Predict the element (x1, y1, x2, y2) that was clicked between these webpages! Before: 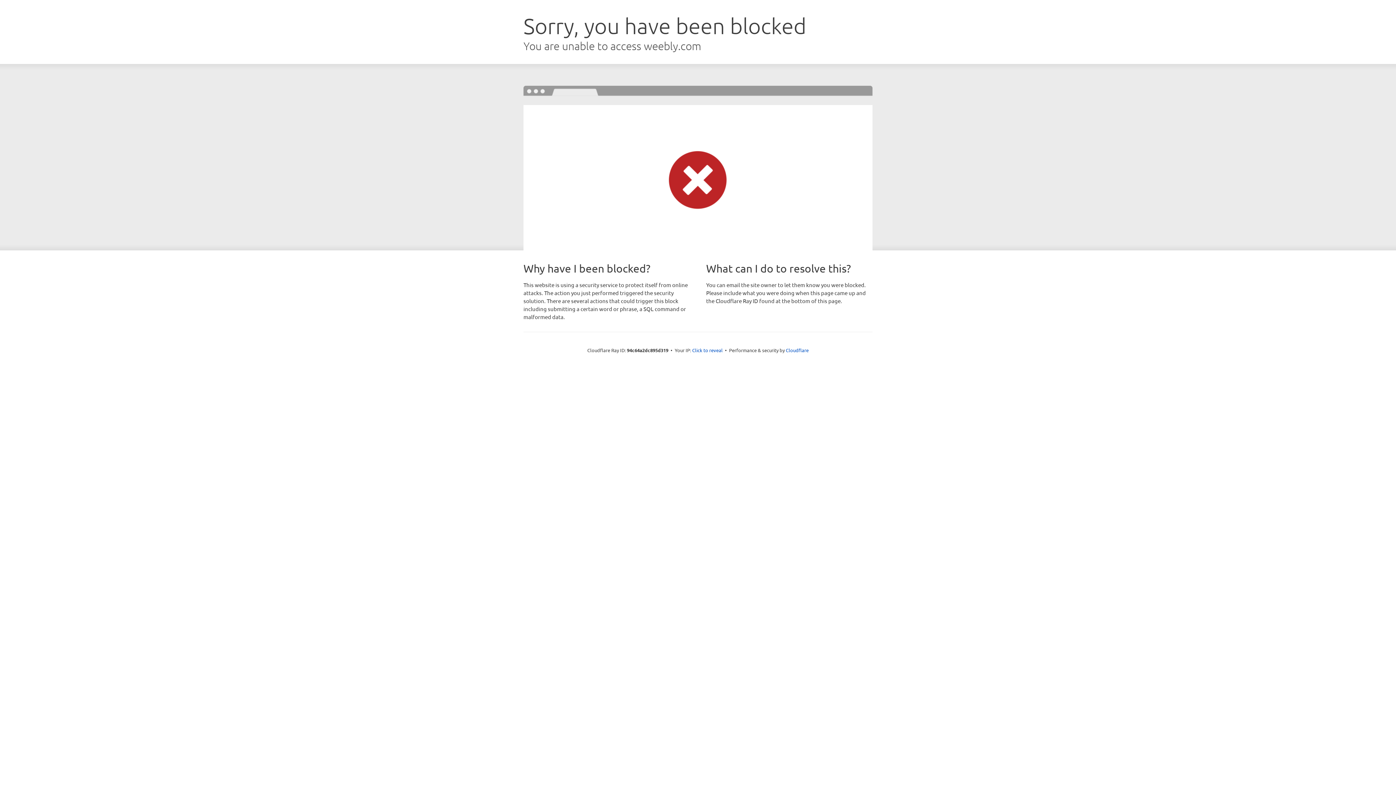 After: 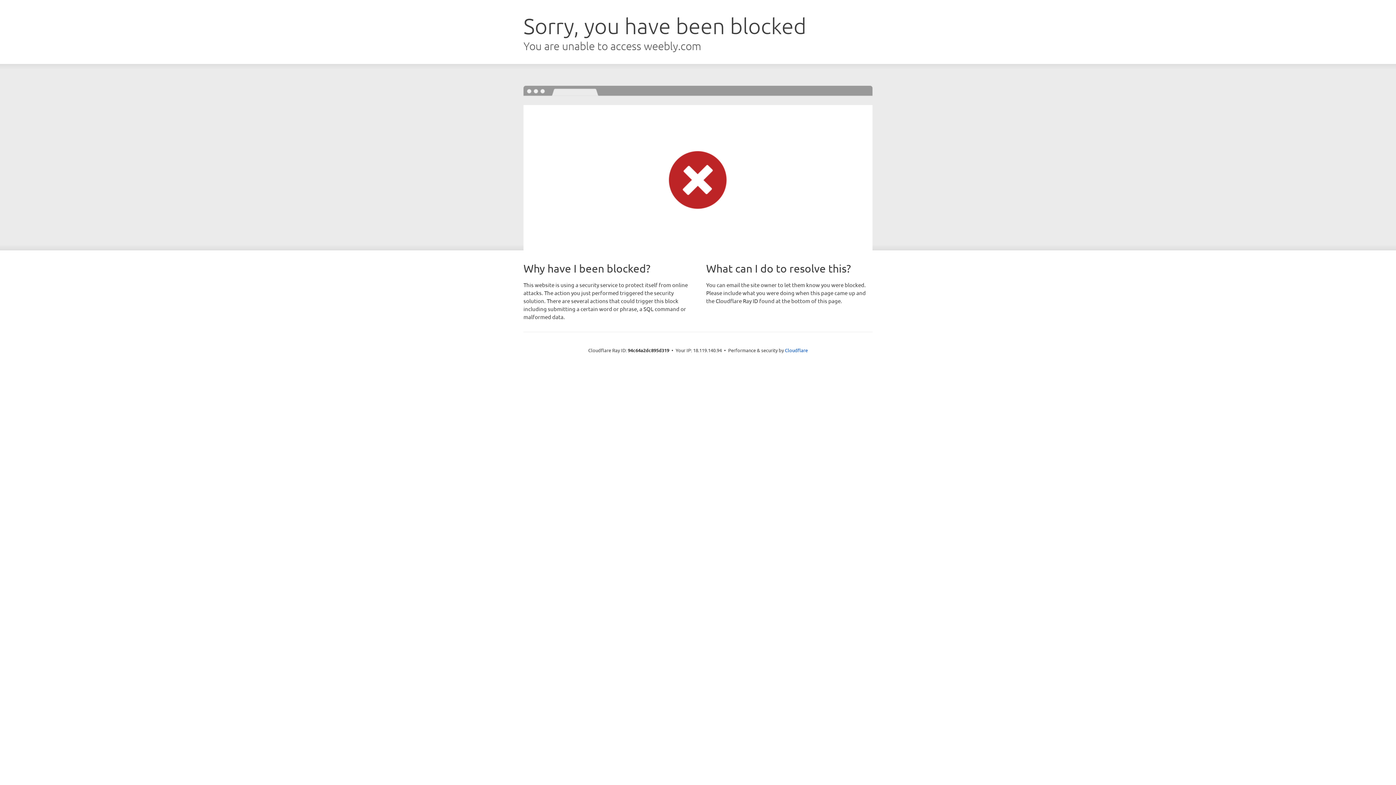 Action: bbox: (692, 346, 722, 353) label: Click to reveal